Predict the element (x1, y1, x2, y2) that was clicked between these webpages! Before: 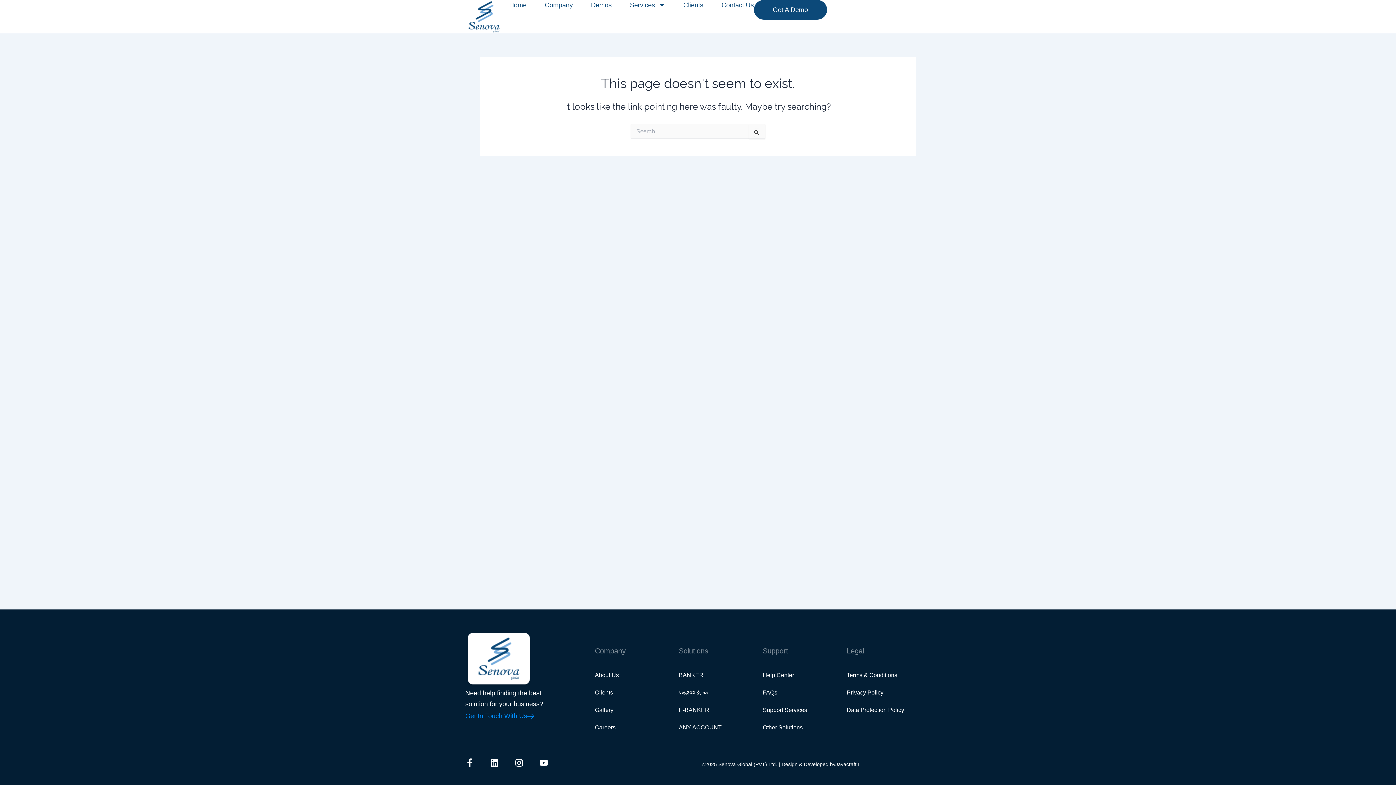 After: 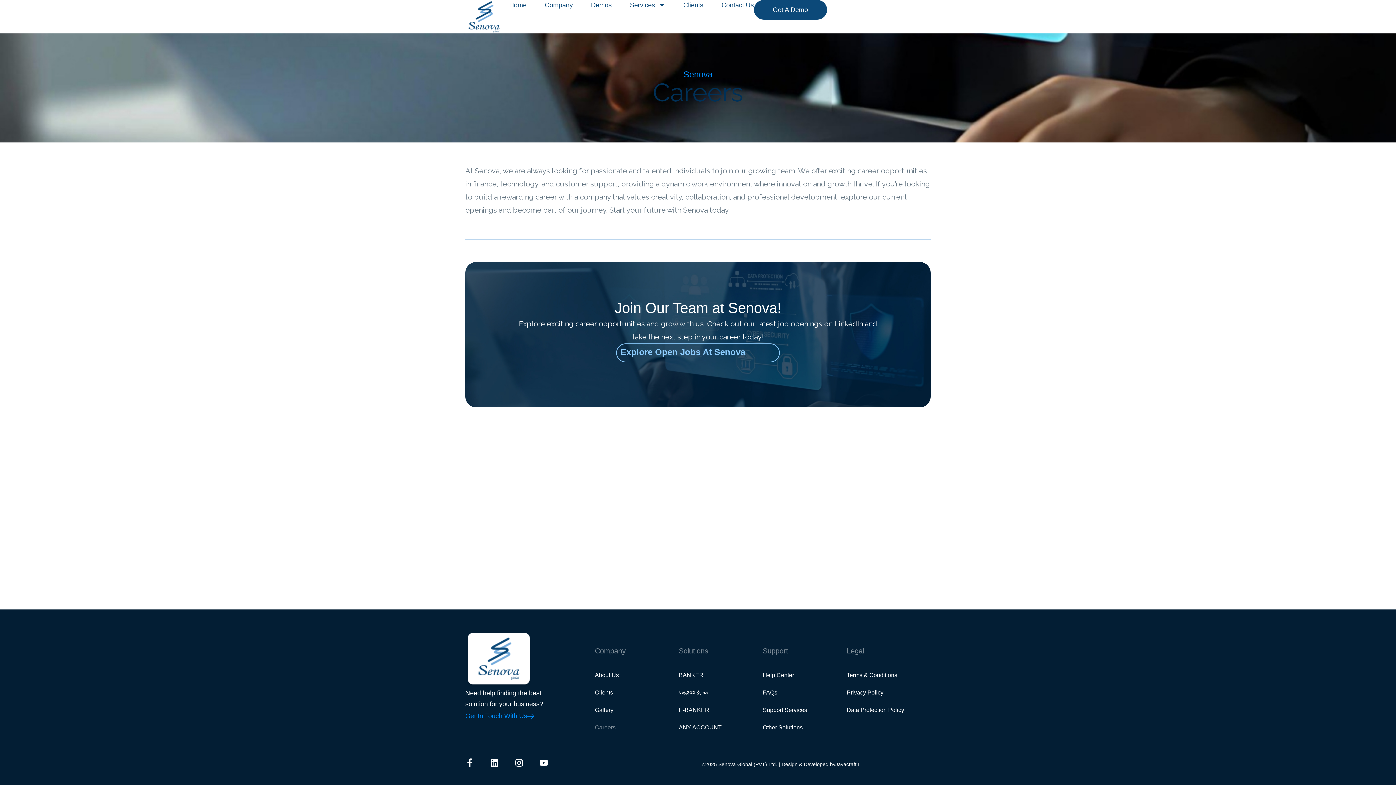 Action: label: Careers bbox: (595, 719, 673, 736)